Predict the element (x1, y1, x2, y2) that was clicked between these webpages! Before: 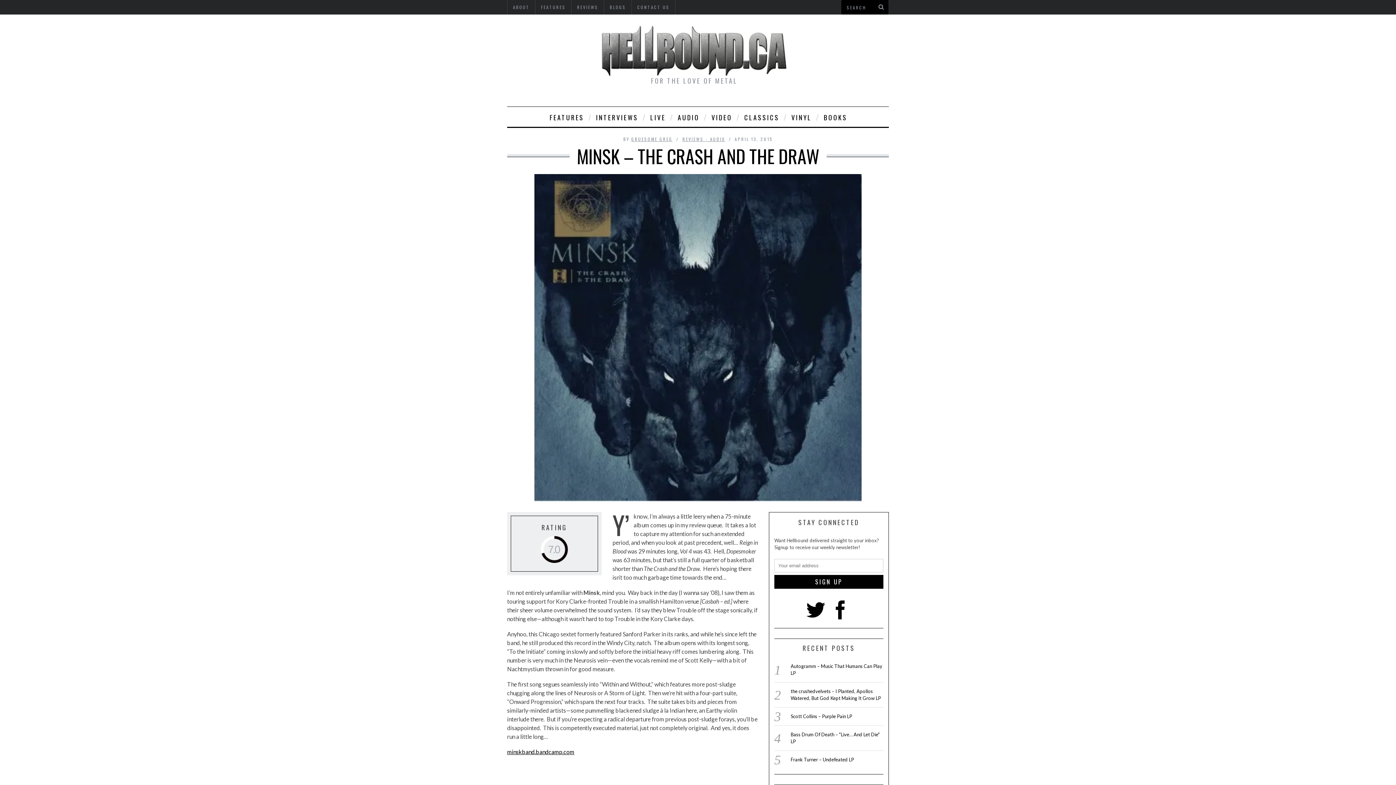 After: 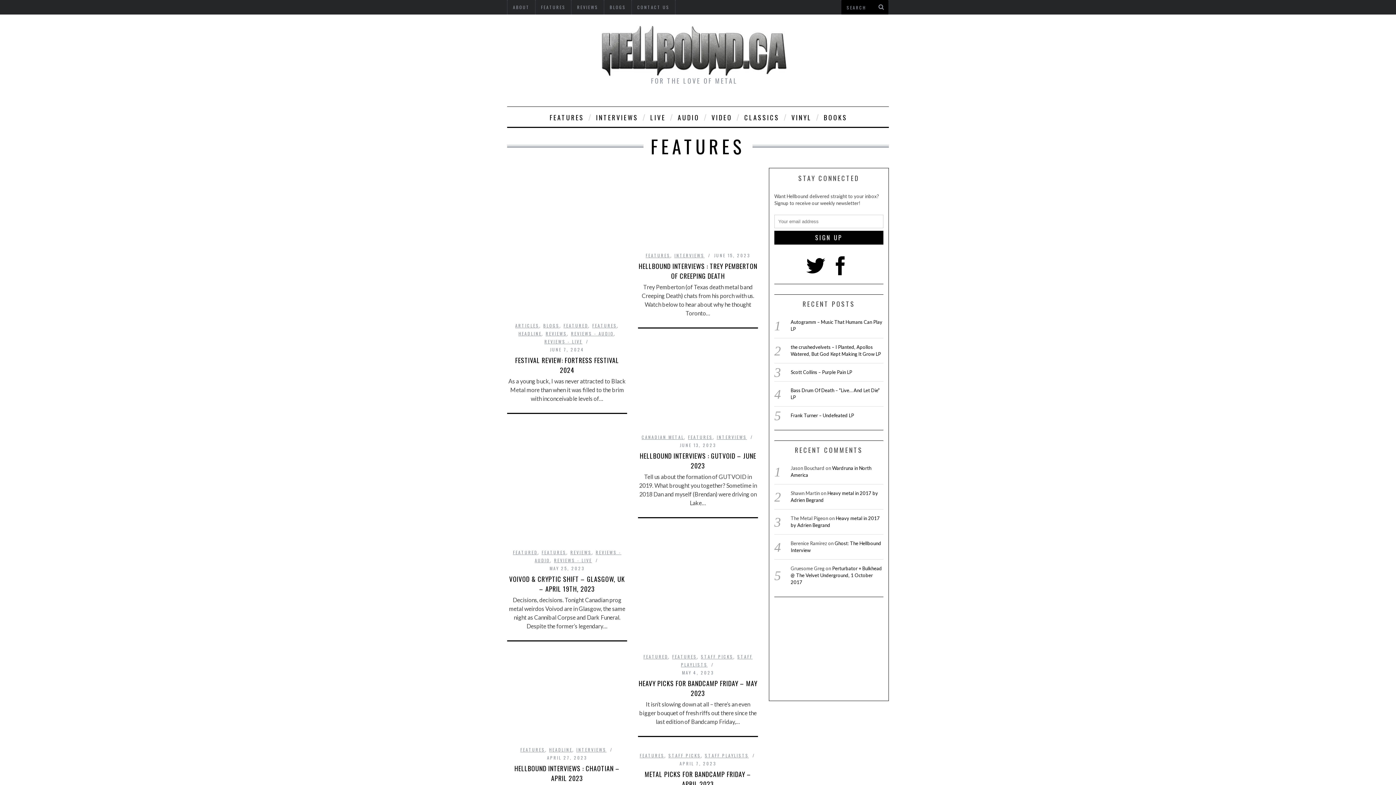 Action: label: FEATURES bbox: (544, 106, 588, 126)